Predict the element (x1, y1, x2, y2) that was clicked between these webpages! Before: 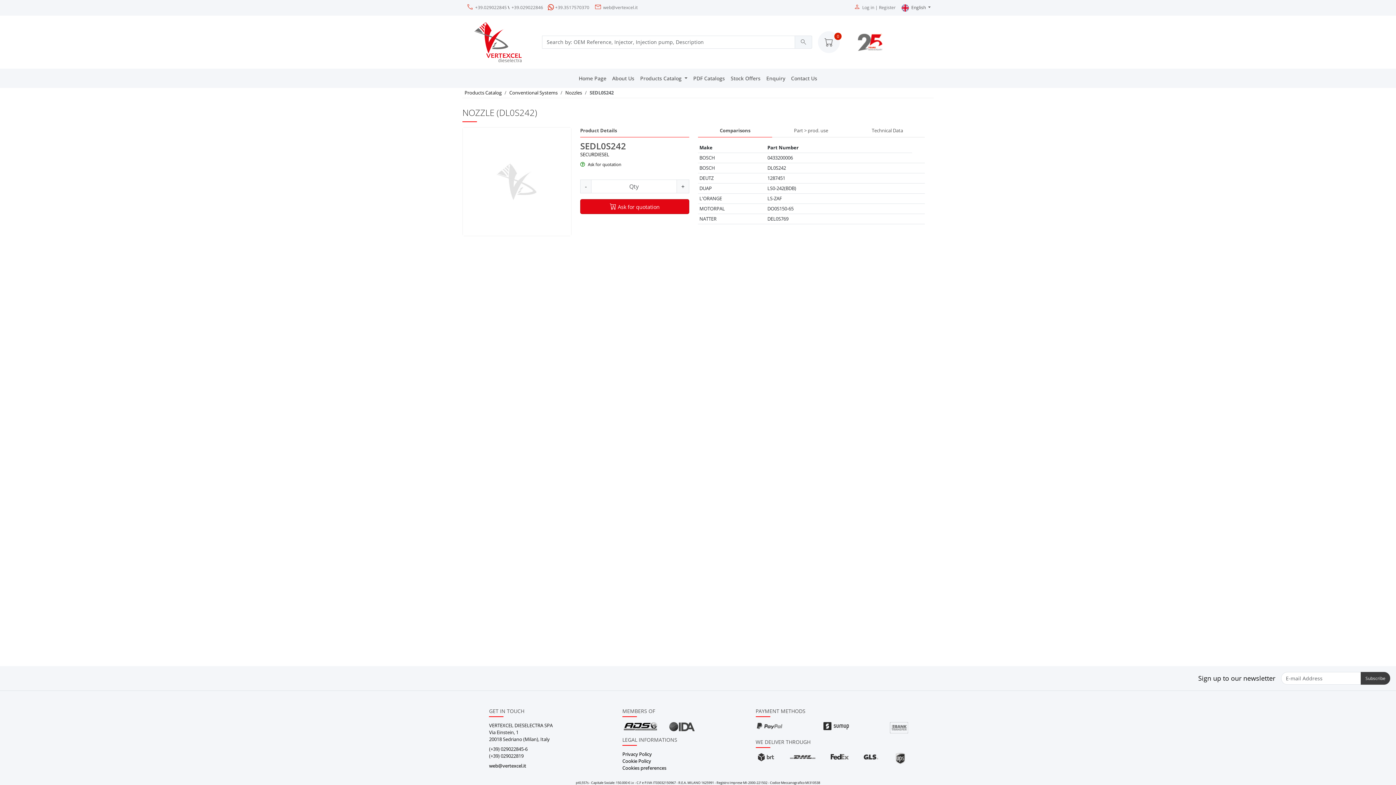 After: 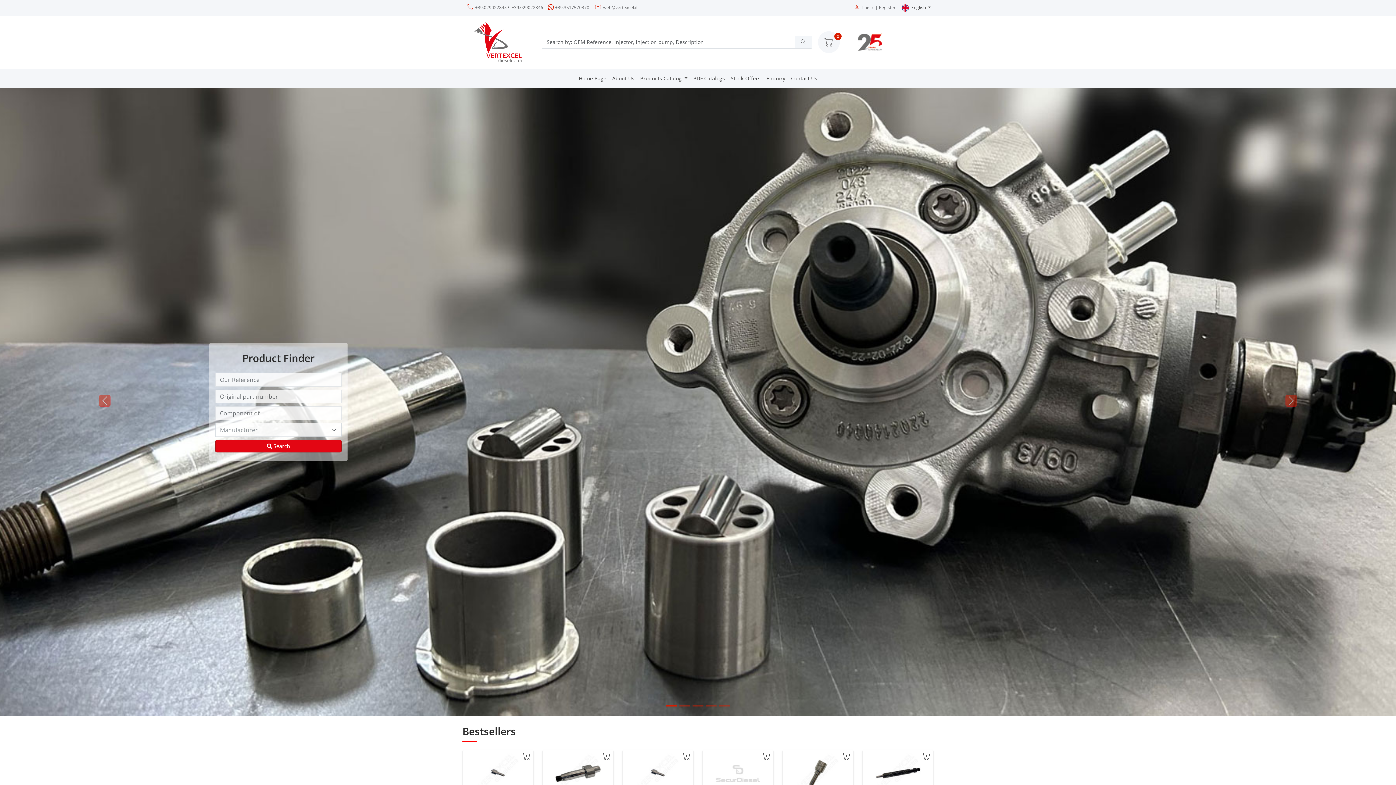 Action: bbox: (576, 71, 609, 85) label: Home Page